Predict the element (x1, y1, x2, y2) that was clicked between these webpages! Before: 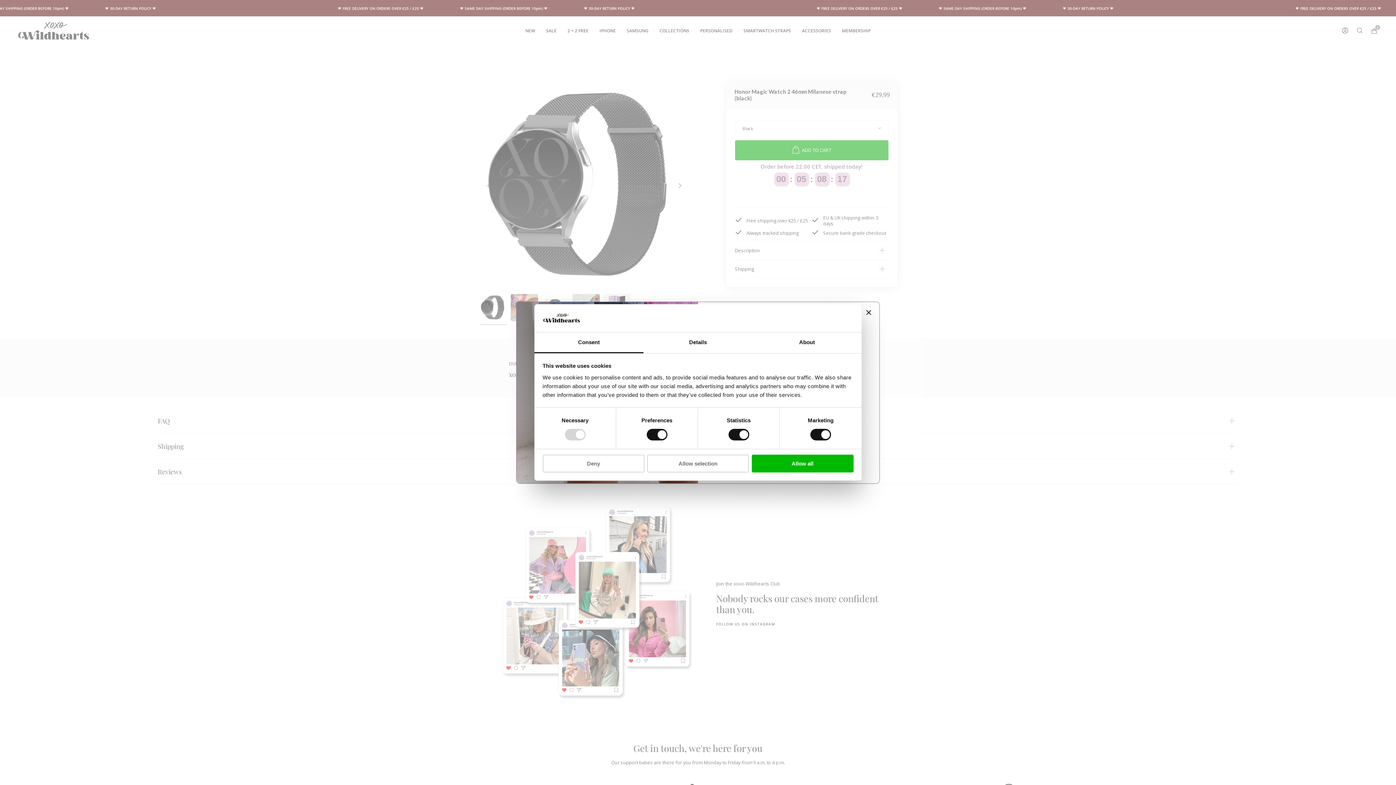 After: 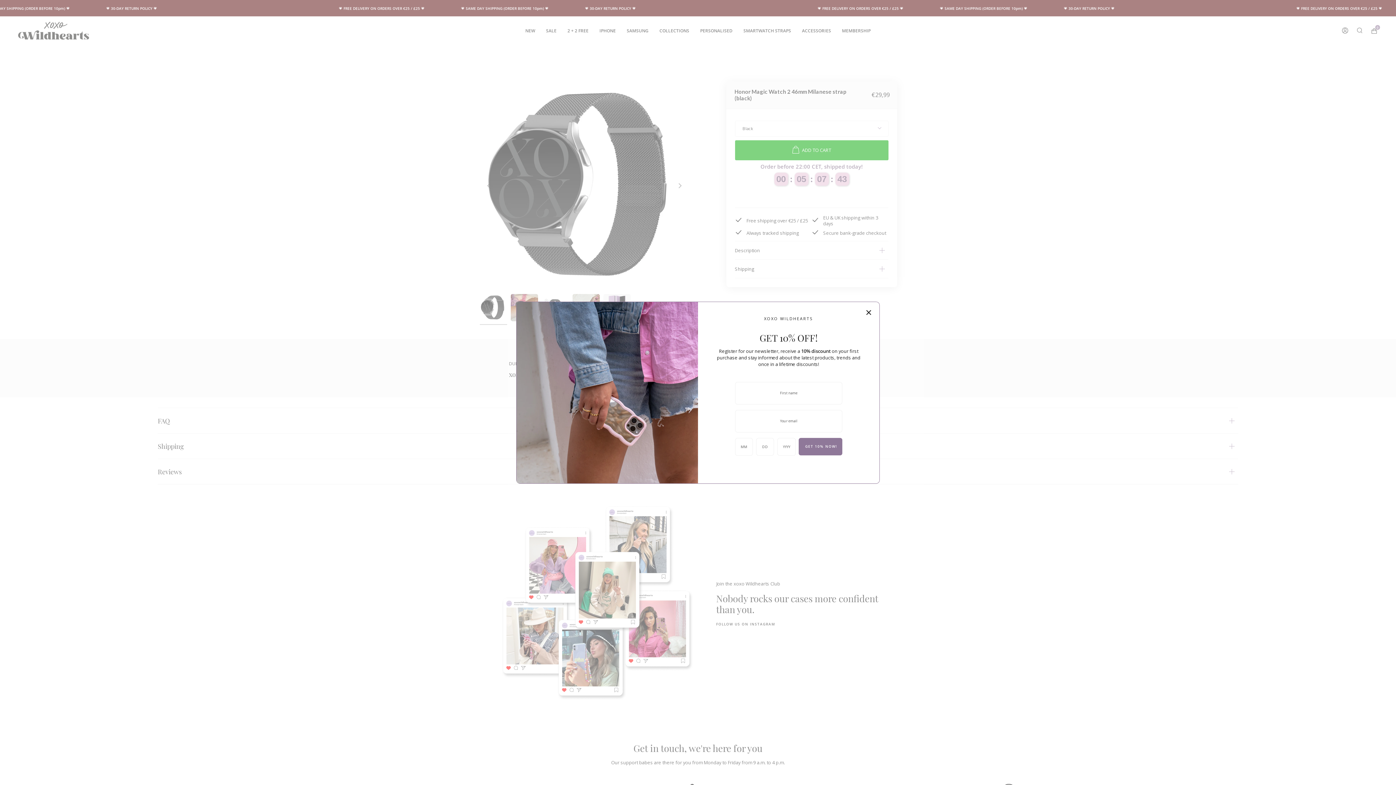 Action: bbox: (751, 454, 853, 472) label: Allow all